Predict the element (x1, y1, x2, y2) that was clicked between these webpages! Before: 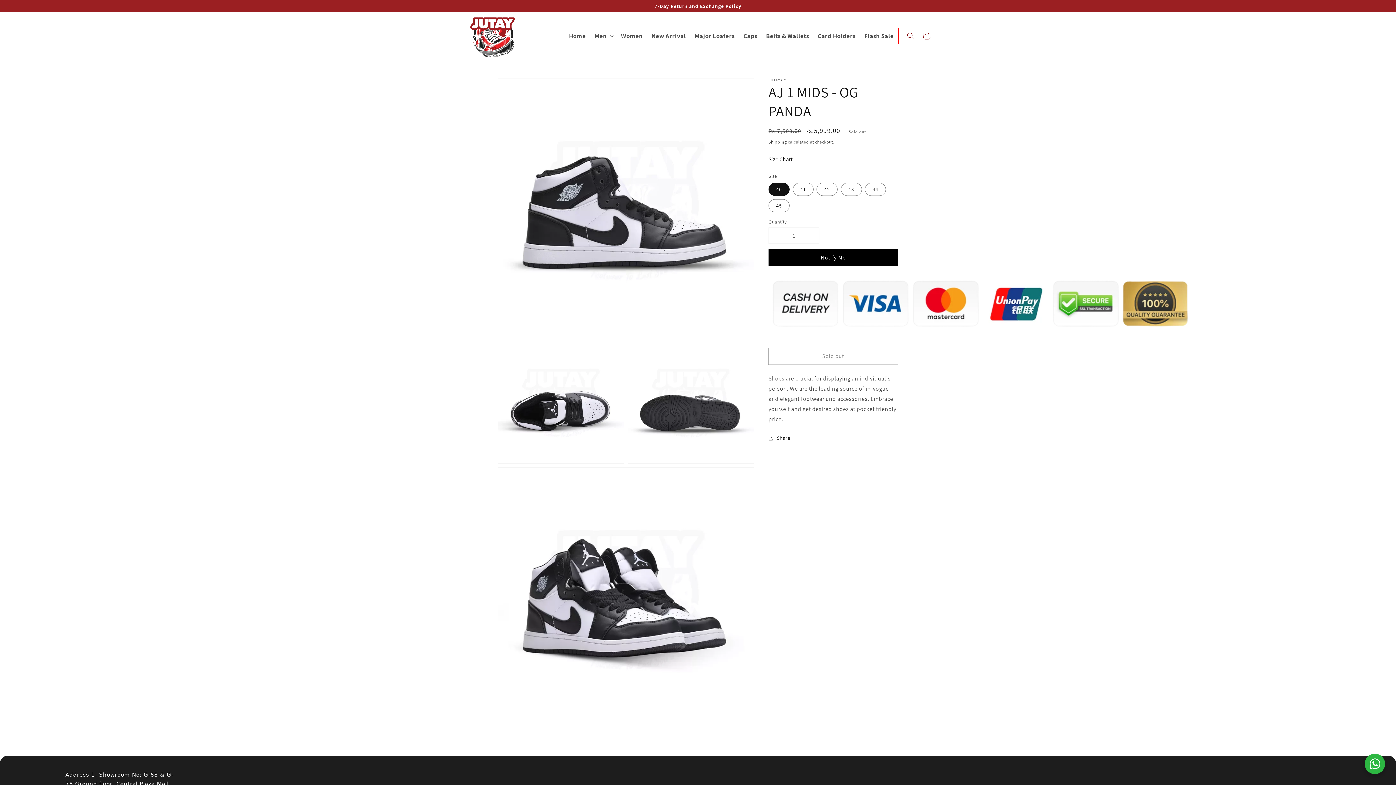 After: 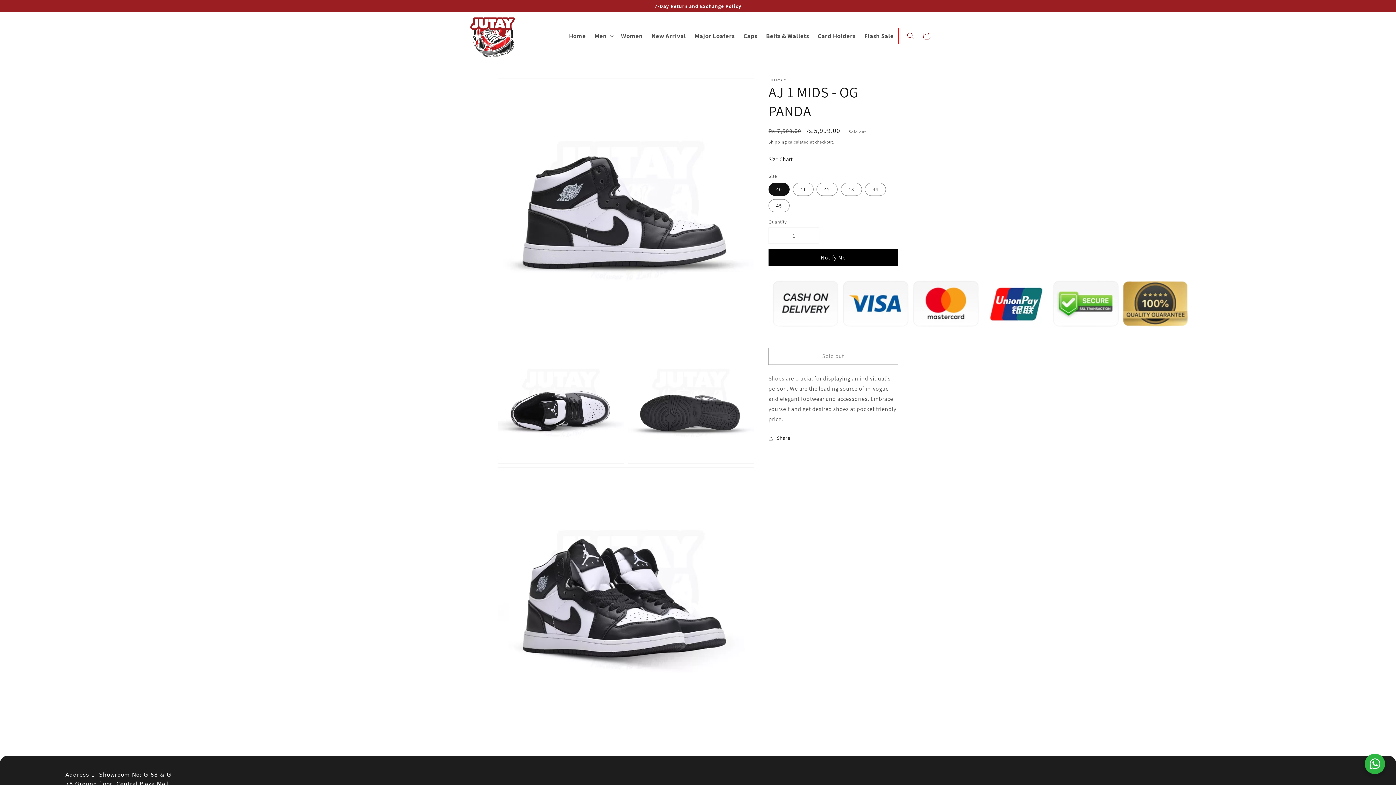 Action: bbox: (769, 228, 785, 243) label: Decrease quantity for AJ 1 MIDS - OG PANDA